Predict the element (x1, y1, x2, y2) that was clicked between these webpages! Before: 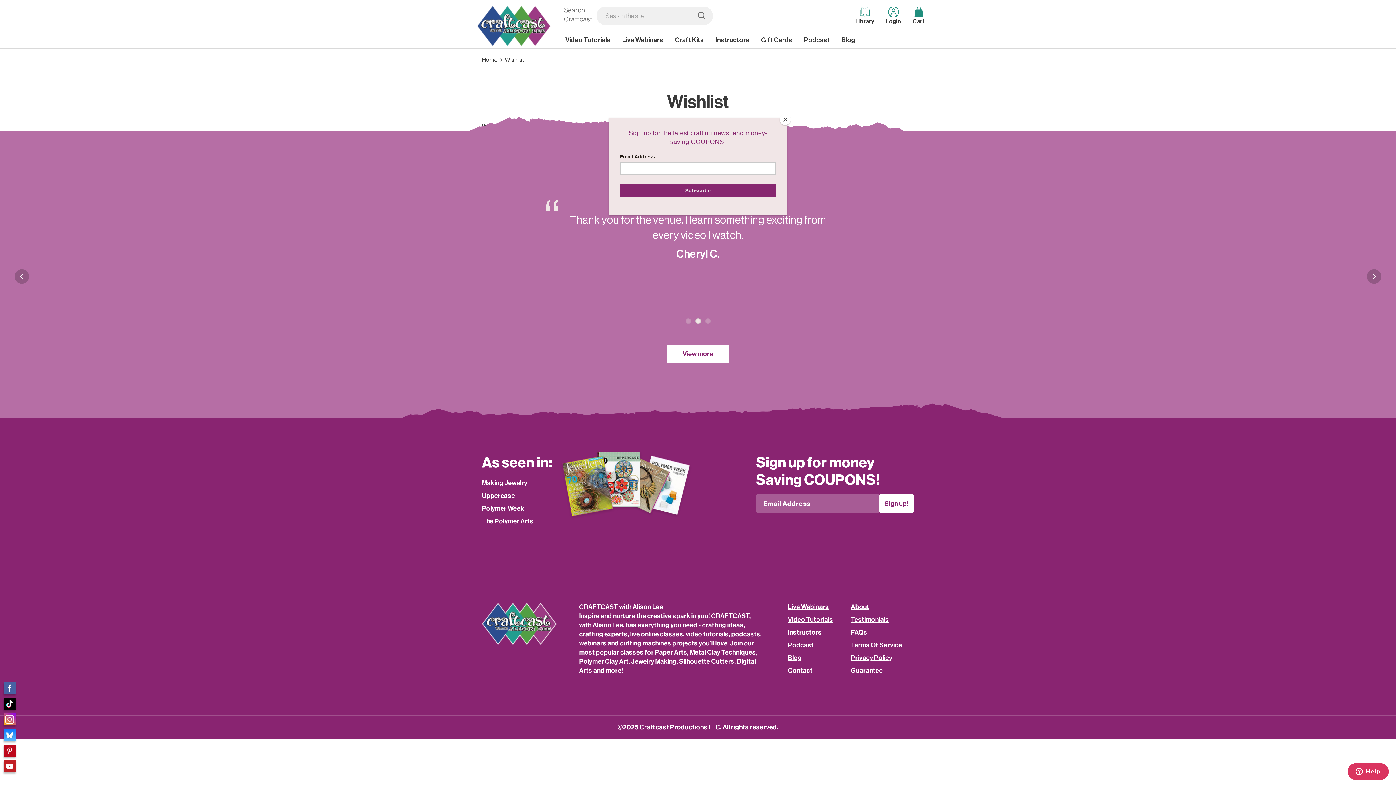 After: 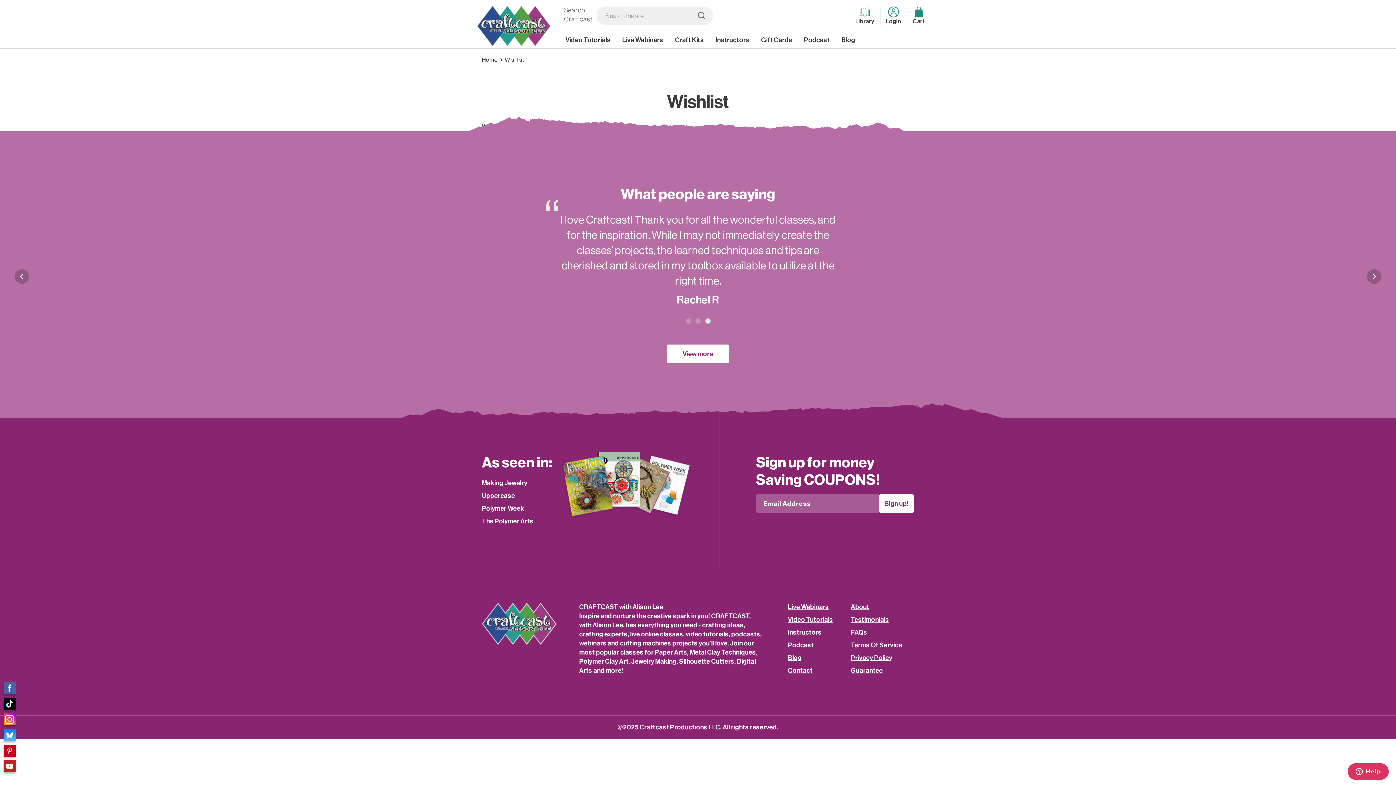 Action: bbox: (780, 114, 790, 125) label: Close